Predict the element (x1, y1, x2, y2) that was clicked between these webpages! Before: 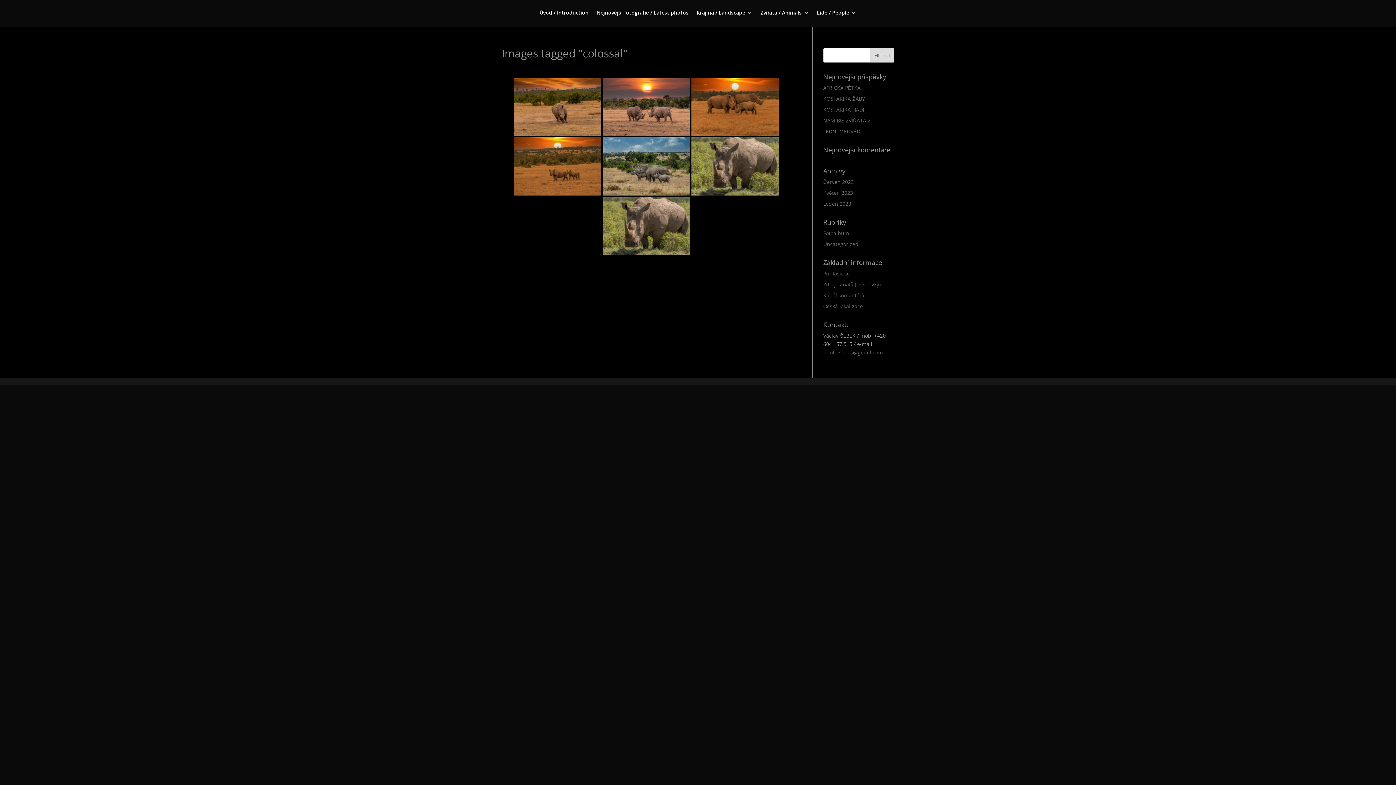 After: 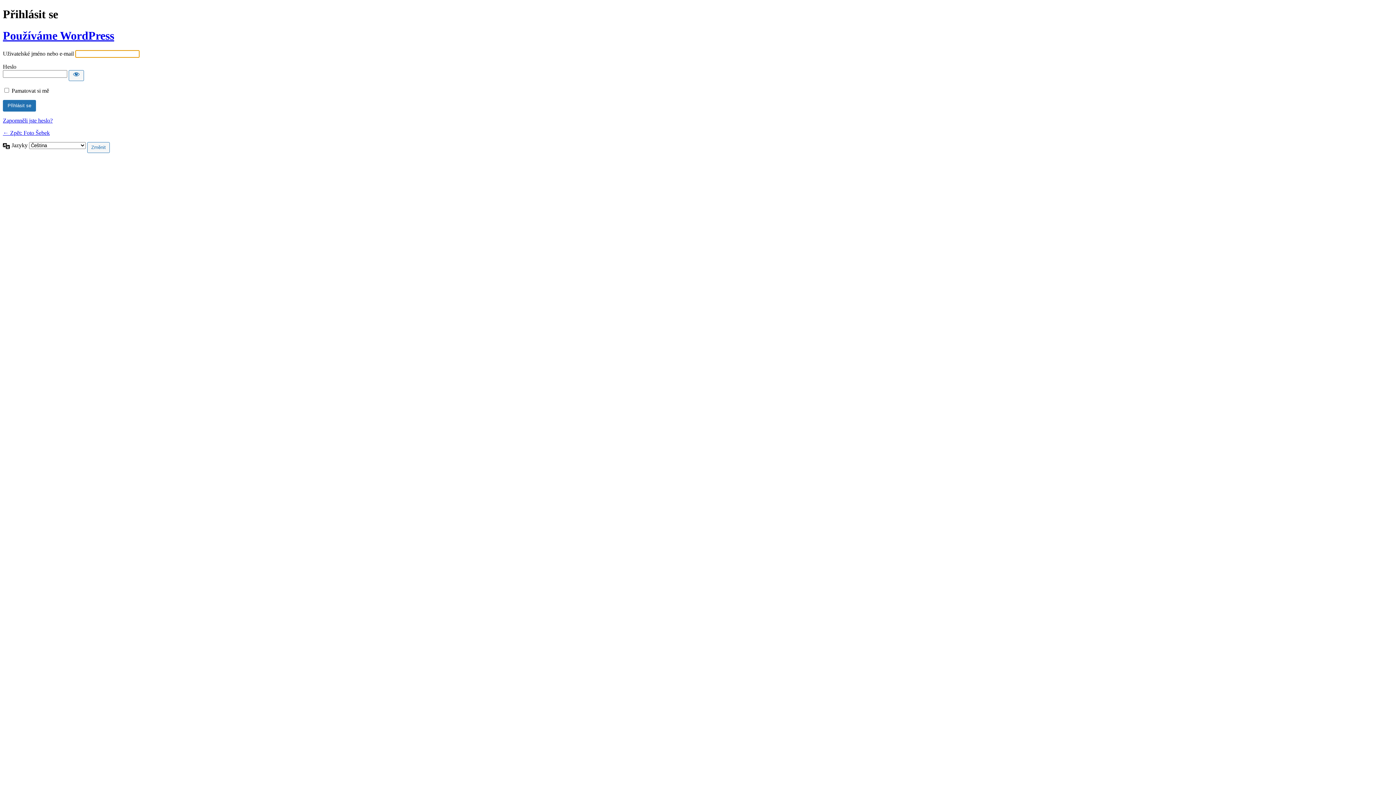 Action: bbox: (823, 270, 850, 277) label: Přihlásit se